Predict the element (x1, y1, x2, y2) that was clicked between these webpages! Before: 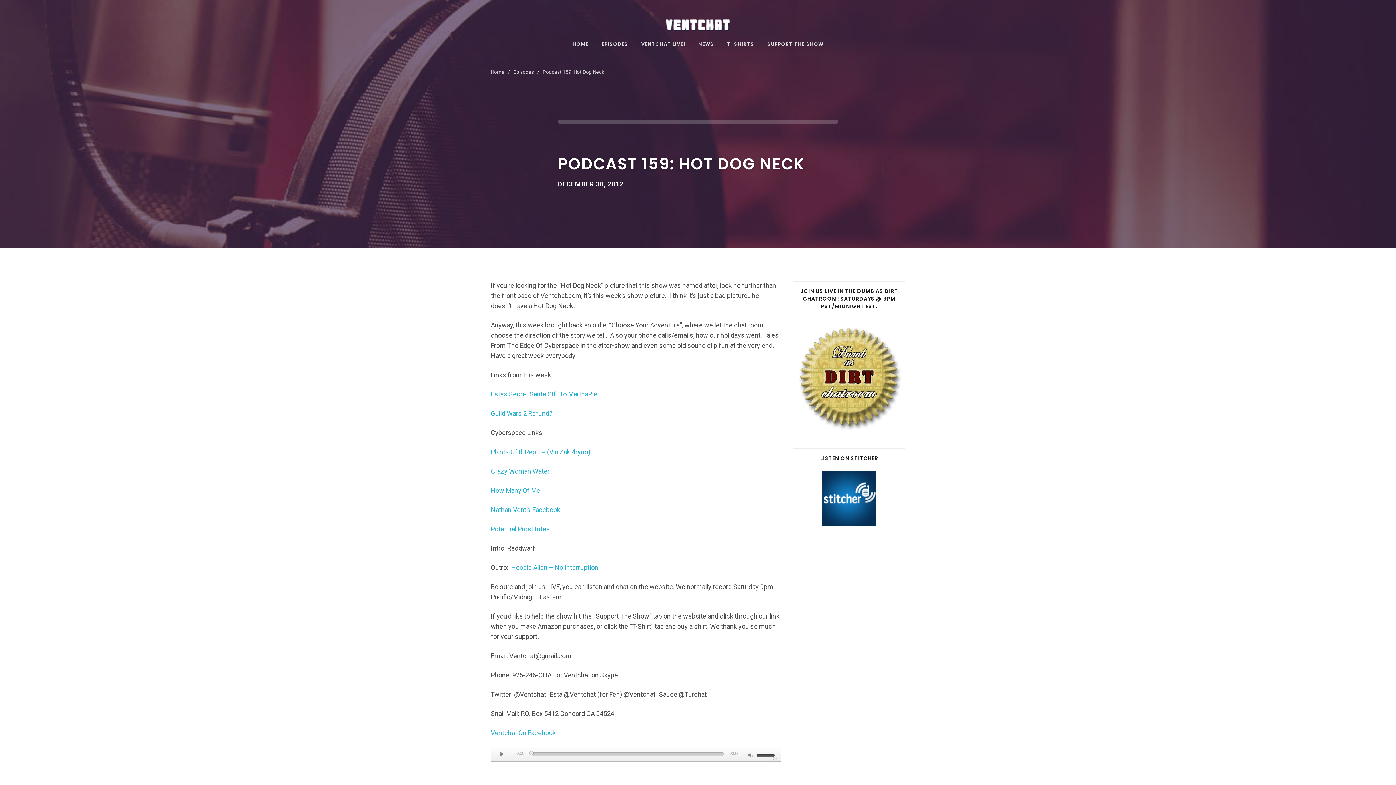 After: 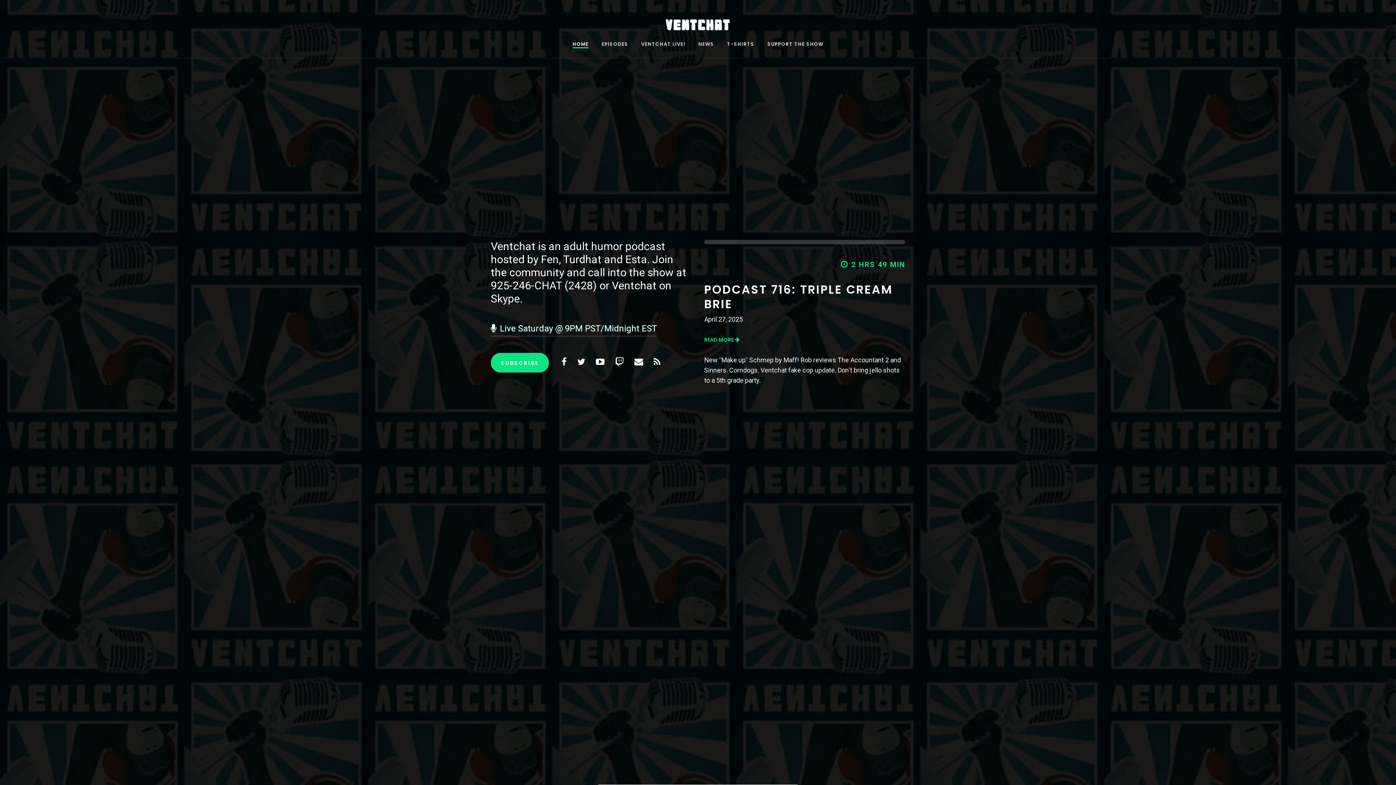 Action: bbox: (665, 19, 730, 22)